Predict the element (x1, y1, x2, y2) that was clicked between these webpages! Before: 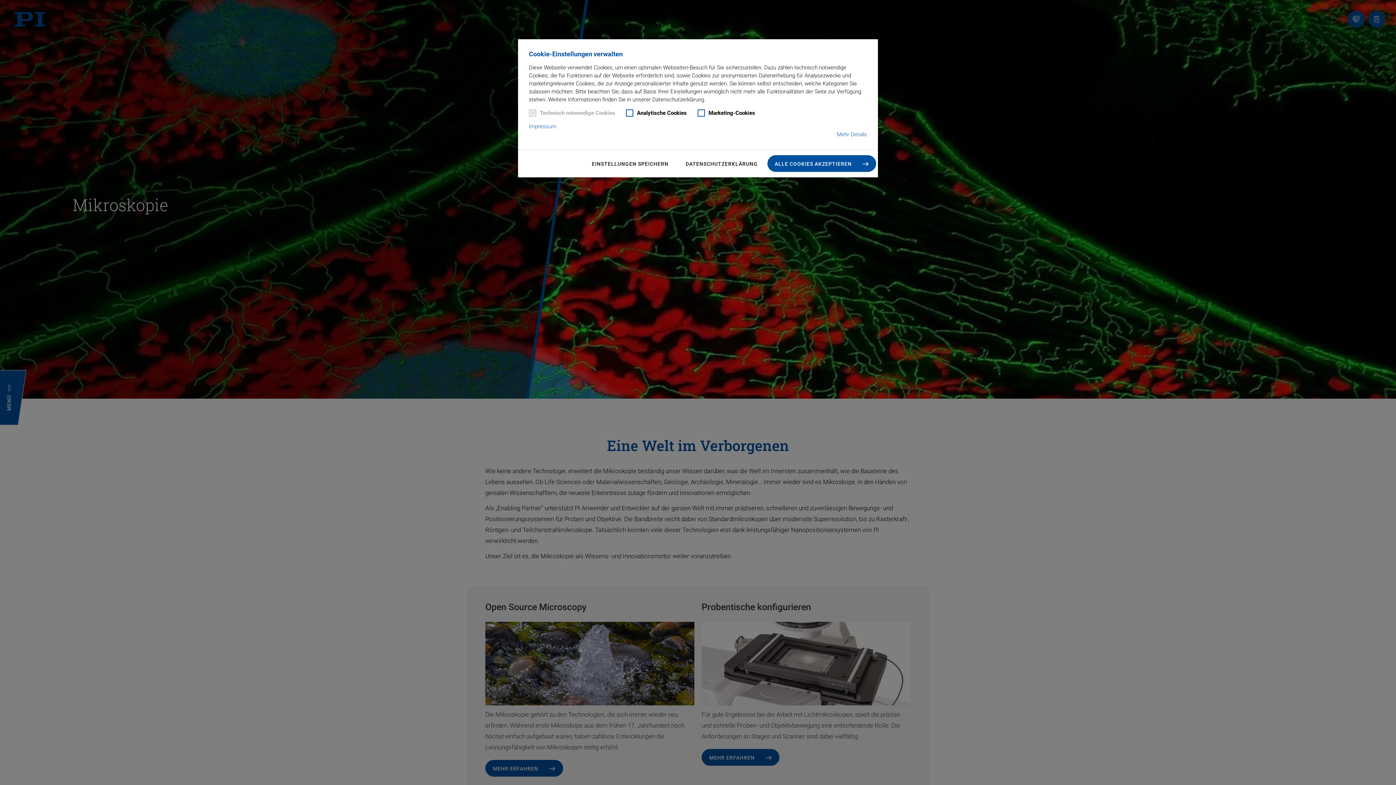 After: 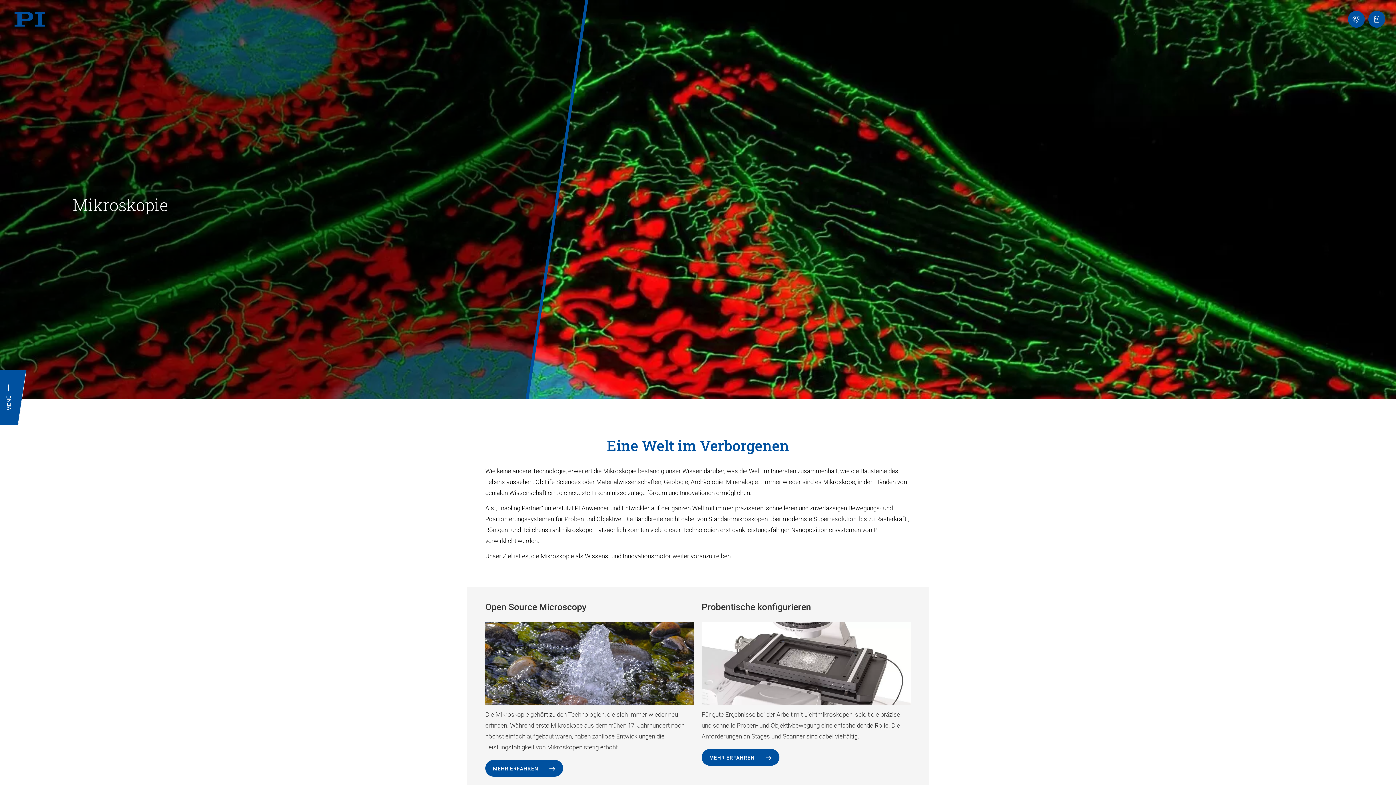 Action: label: ALLE COOKIES AKZEPTIEREN bbox: (767, 155, 876, 172)